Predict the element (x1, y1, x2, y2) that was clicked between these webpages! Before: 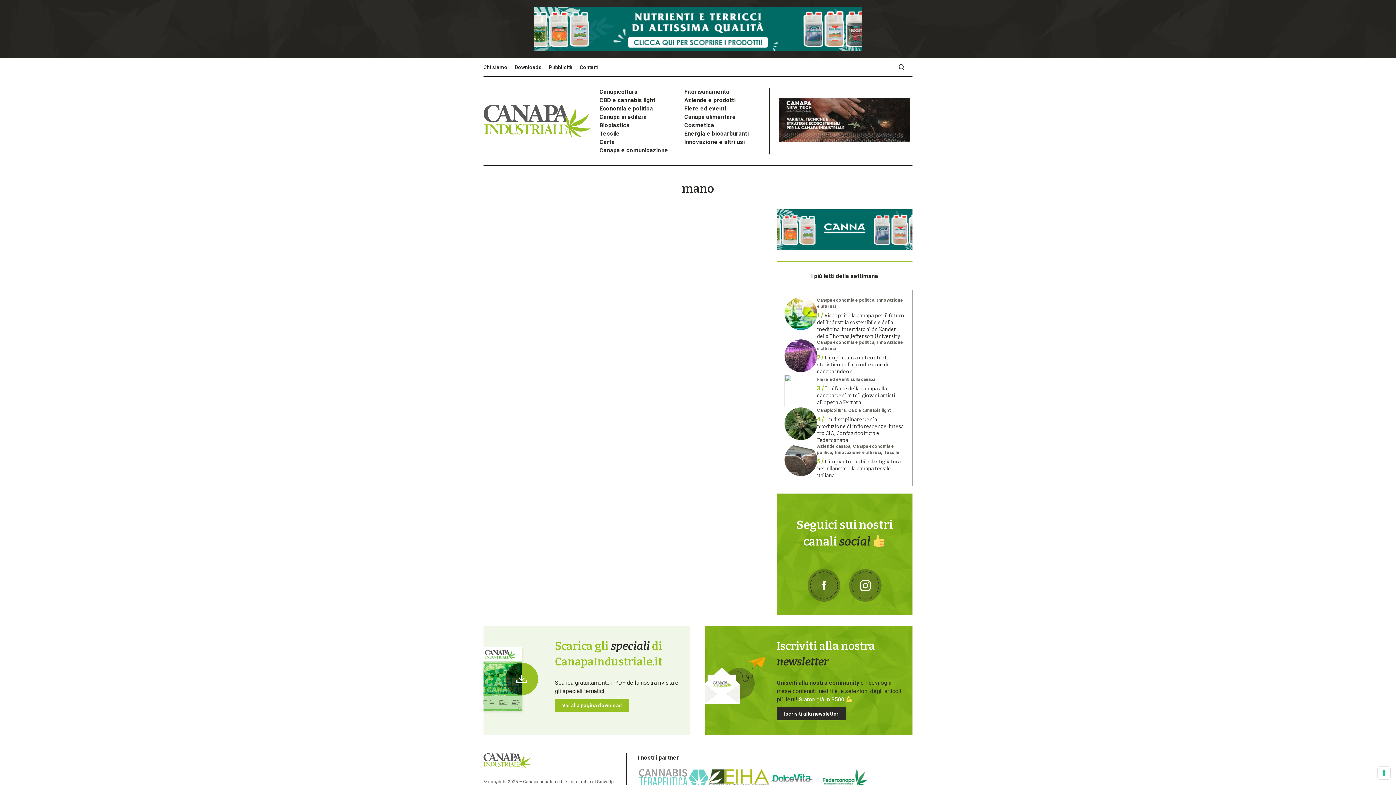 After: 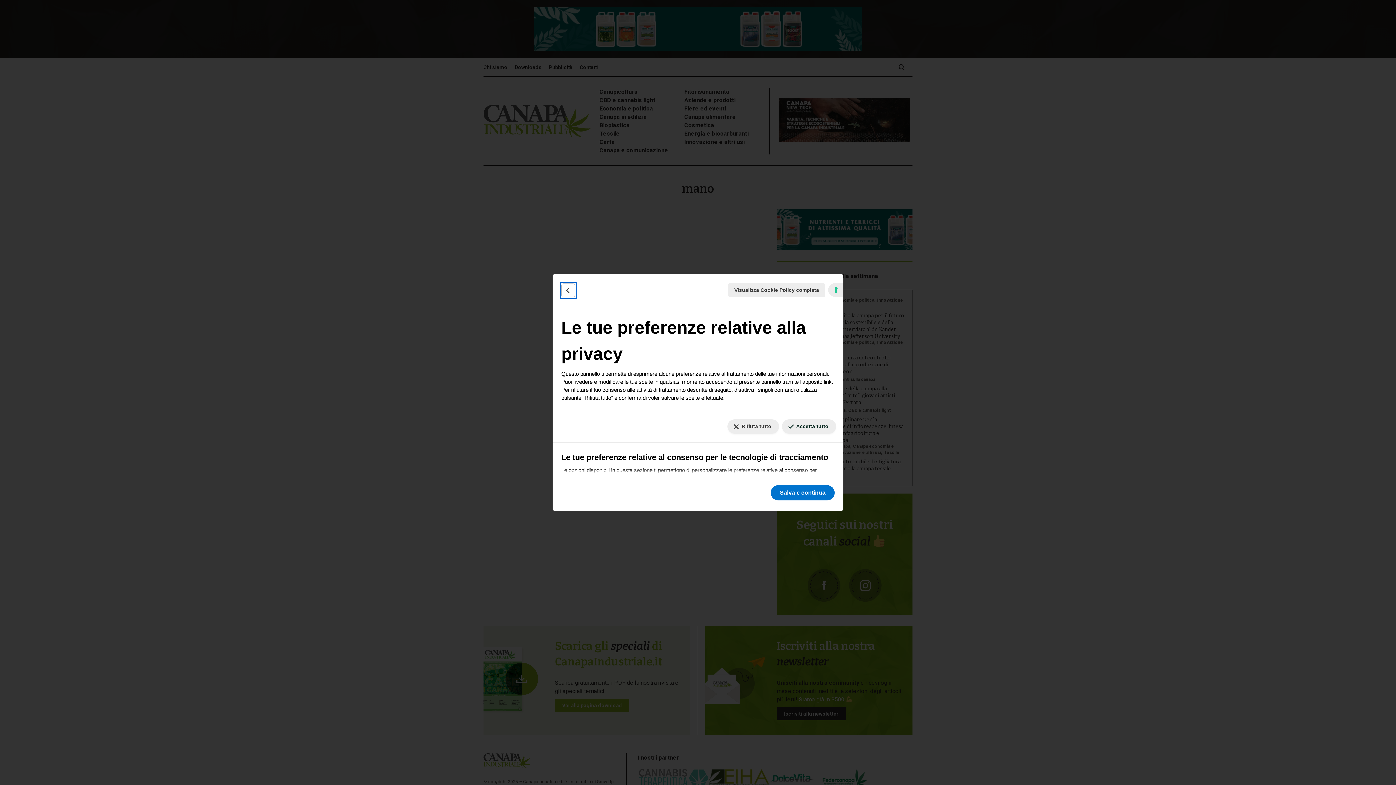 Action: bbox: (1378, 767, 1390, 779) label: Le tue preferenze relative al consenso per le tecnologie di tracciamento